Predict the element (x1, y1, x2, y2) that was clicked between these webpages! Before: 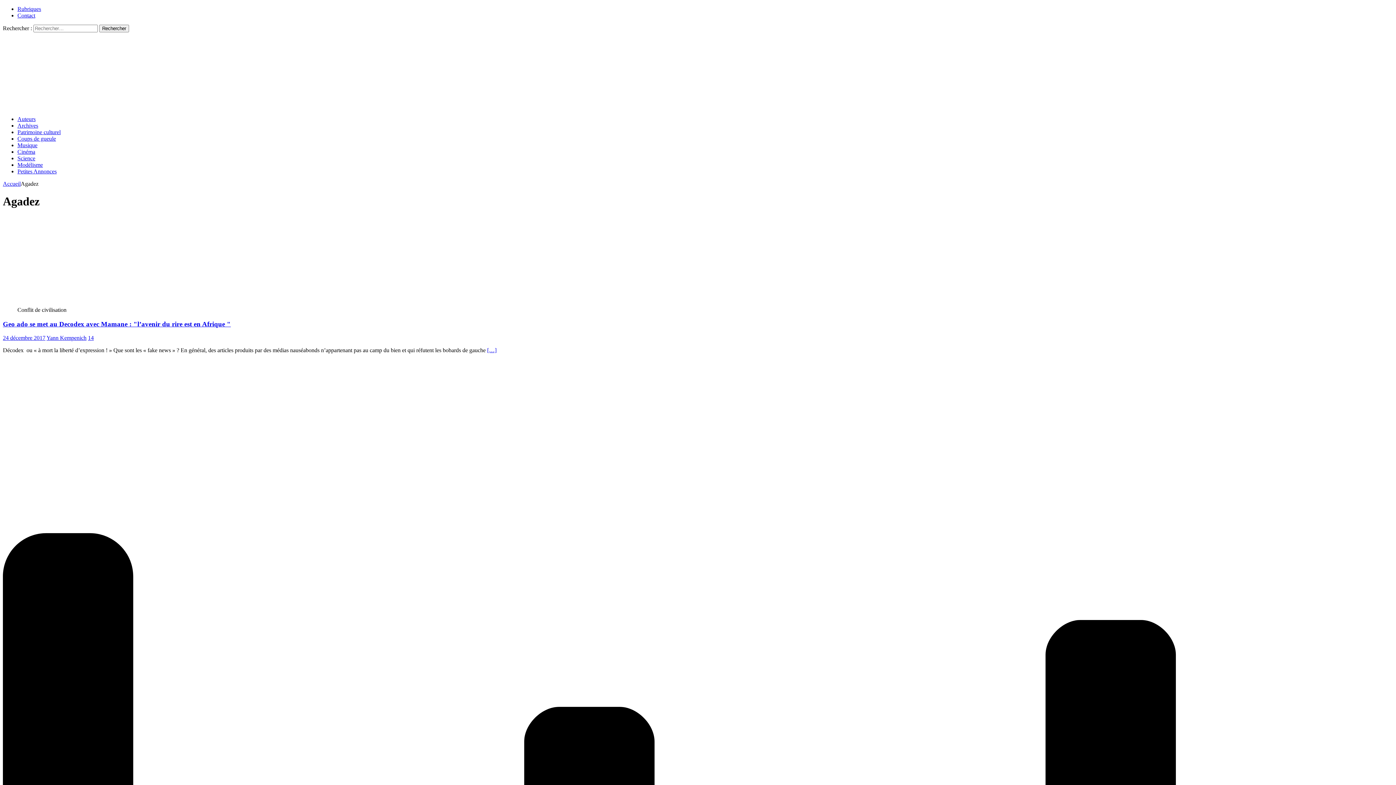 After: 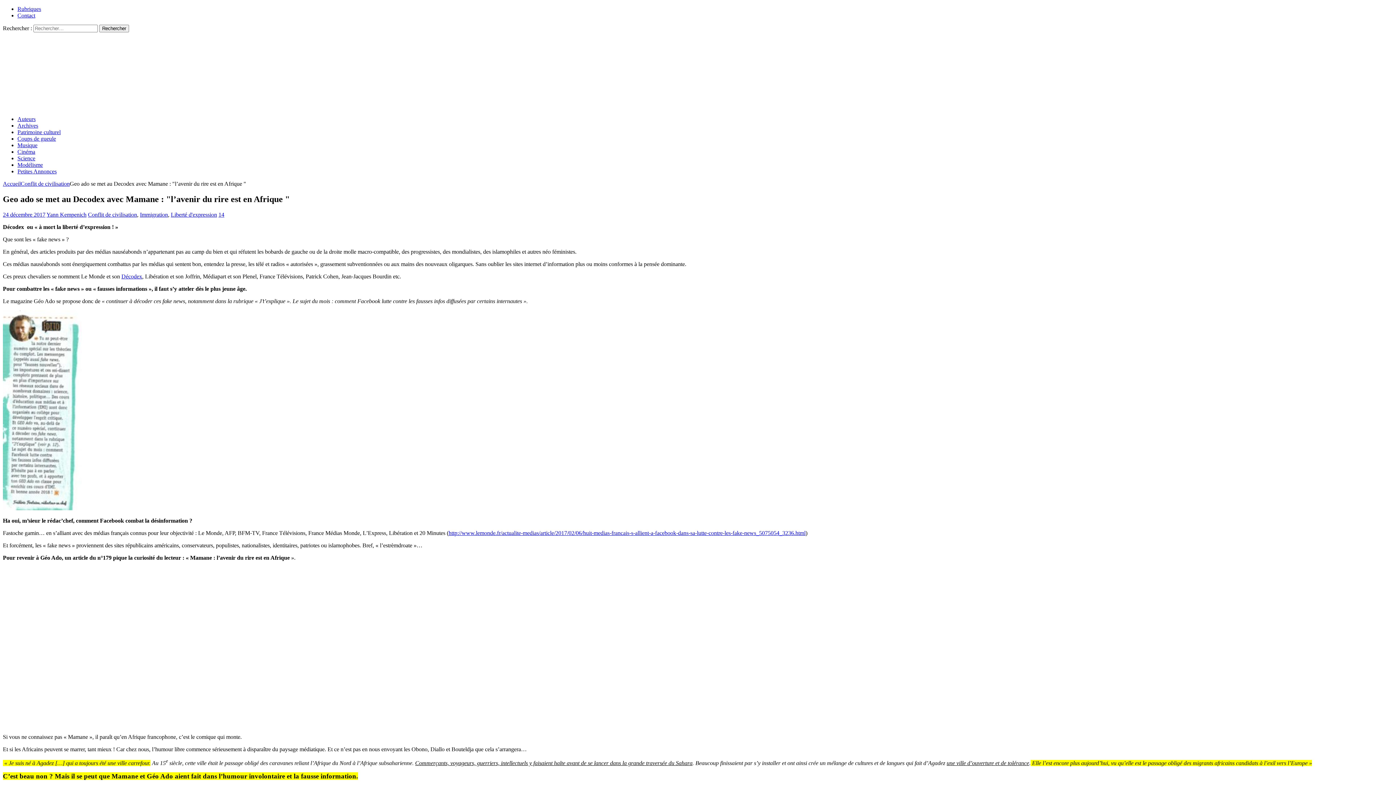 Action: label: Geo ado se met au Decodex avec Mamane : "l’avenir du rire est en Afrique " bbox: (2, 320, 230, 327)